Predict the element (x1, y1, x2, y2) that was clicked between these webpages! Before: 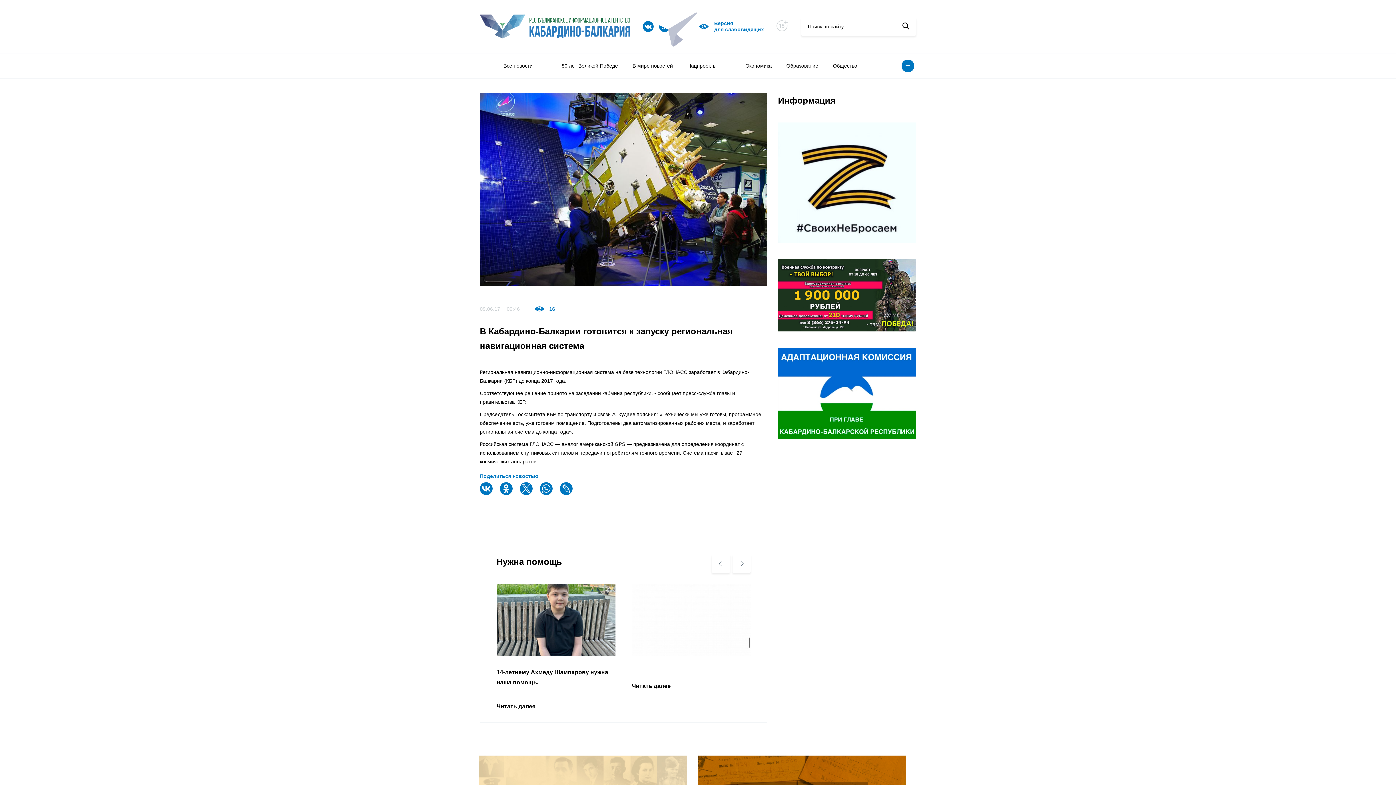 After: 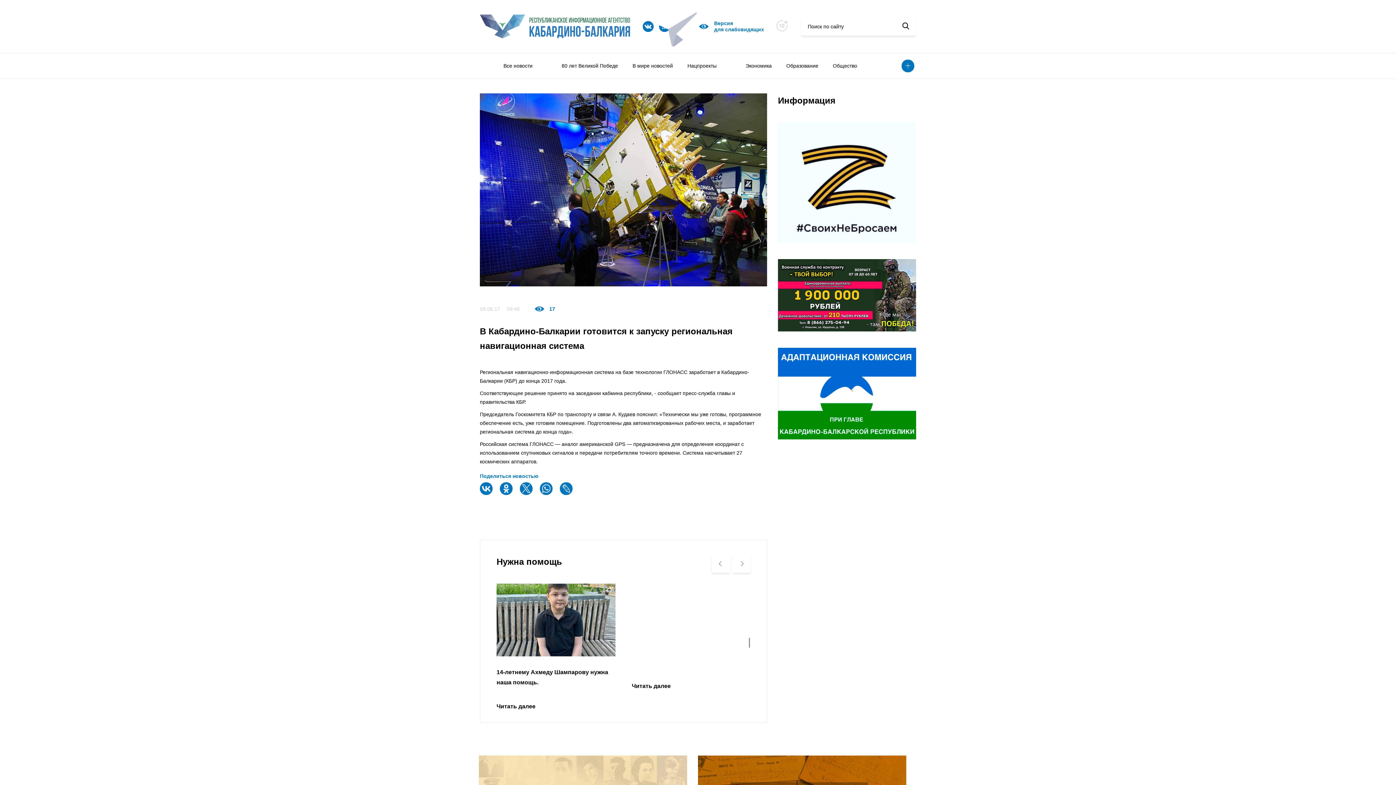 Action: bbox: (540, 53, 554, 78)